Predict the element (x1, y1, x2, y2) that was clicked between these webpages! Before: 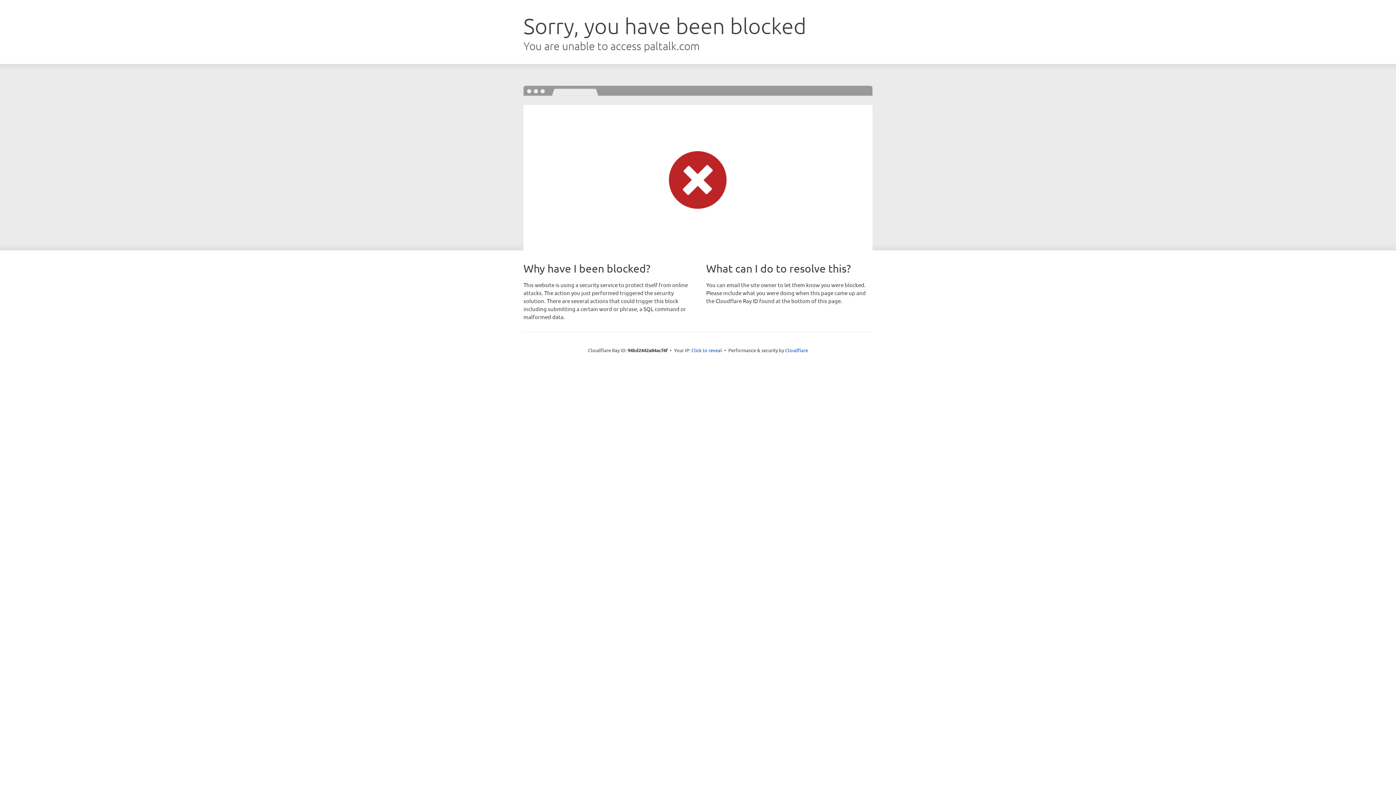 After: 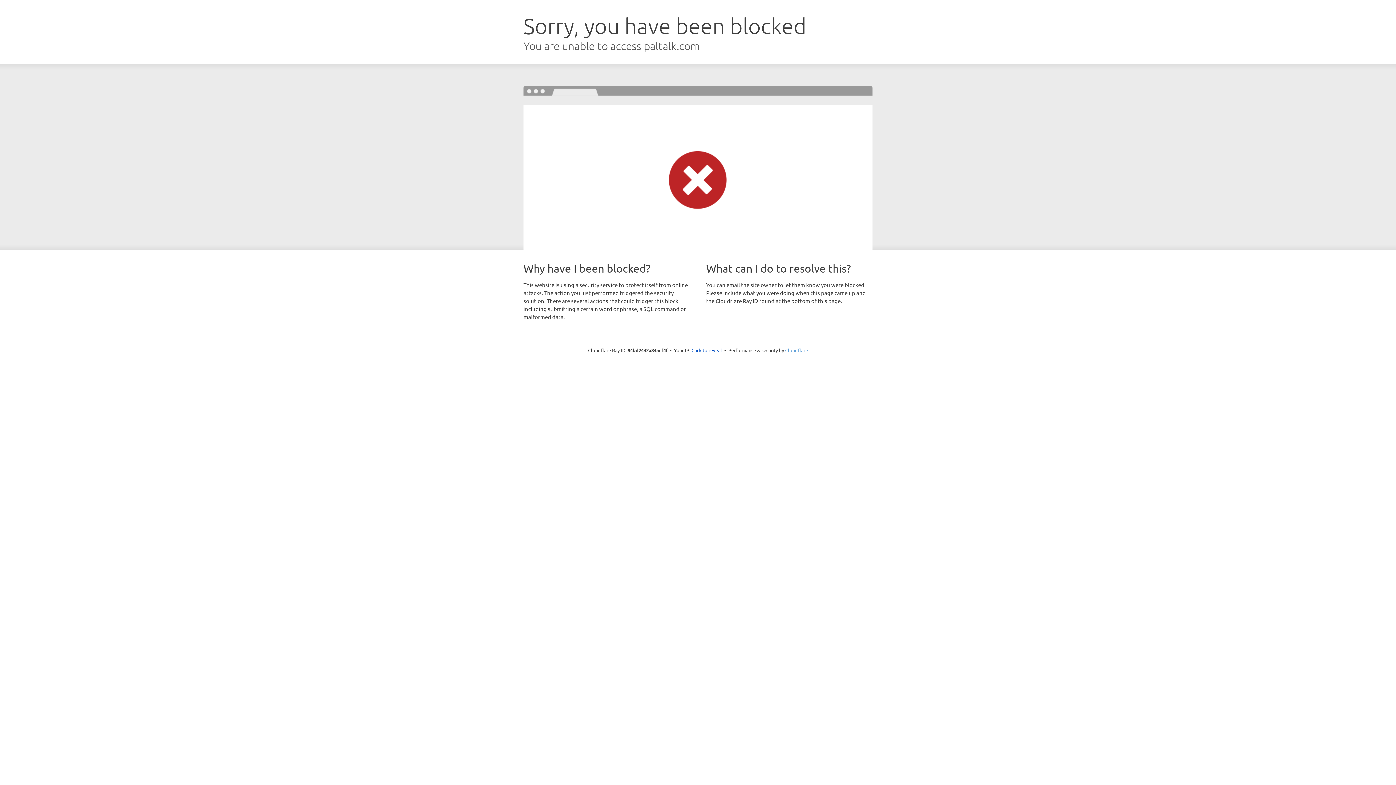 Action: label: Cloudflare bbox: (785, 347, 808, 353)